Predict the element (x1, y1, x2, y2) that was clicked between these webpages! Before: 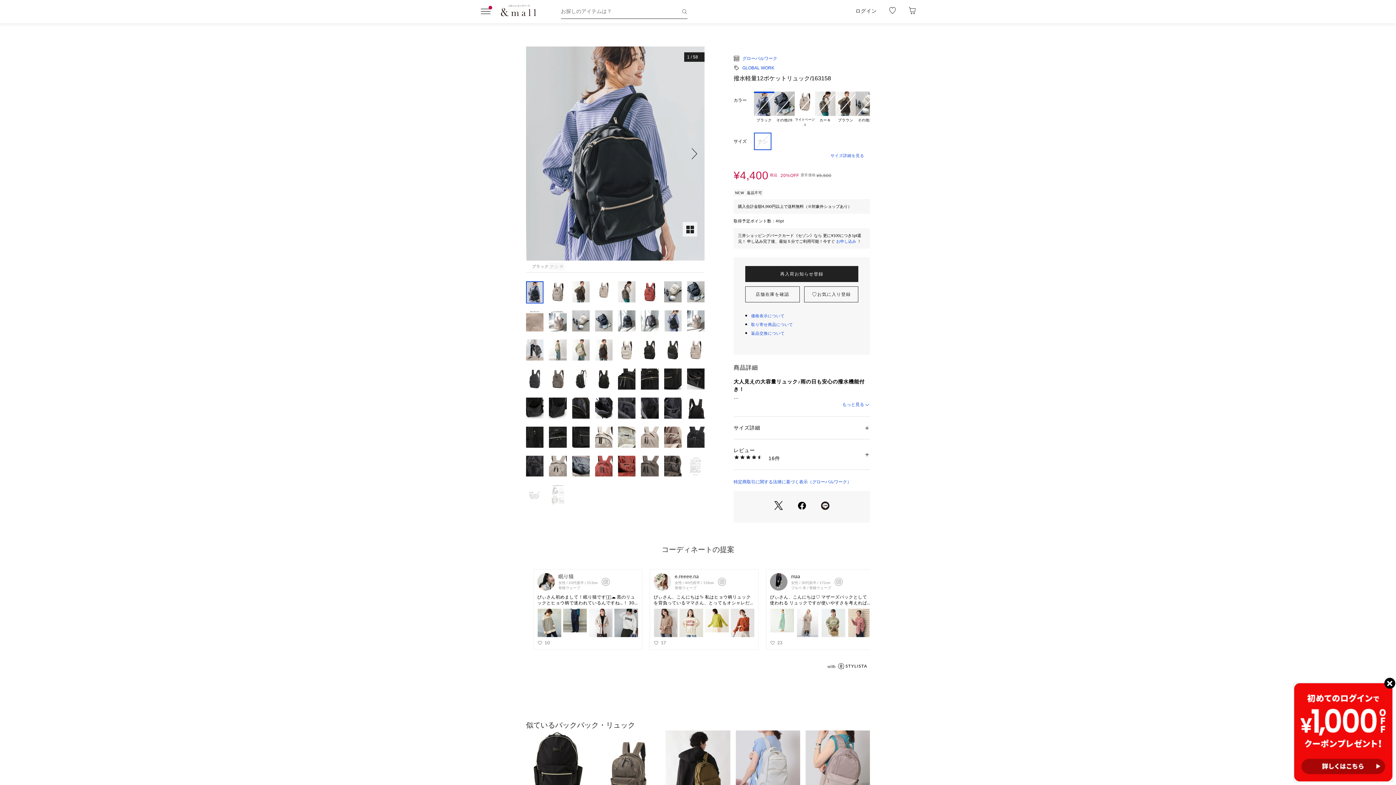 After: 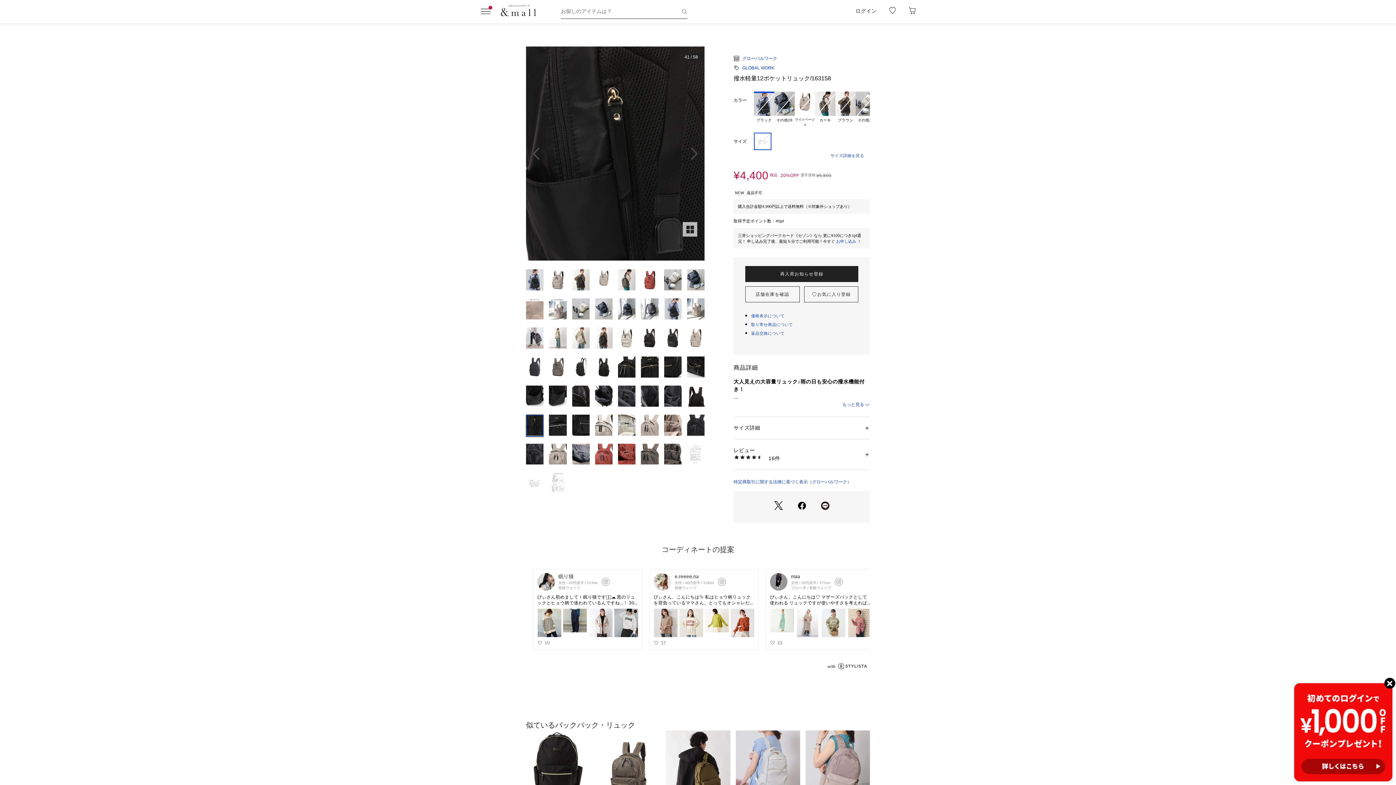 Action: bbox: (526, 426, 543, 448)